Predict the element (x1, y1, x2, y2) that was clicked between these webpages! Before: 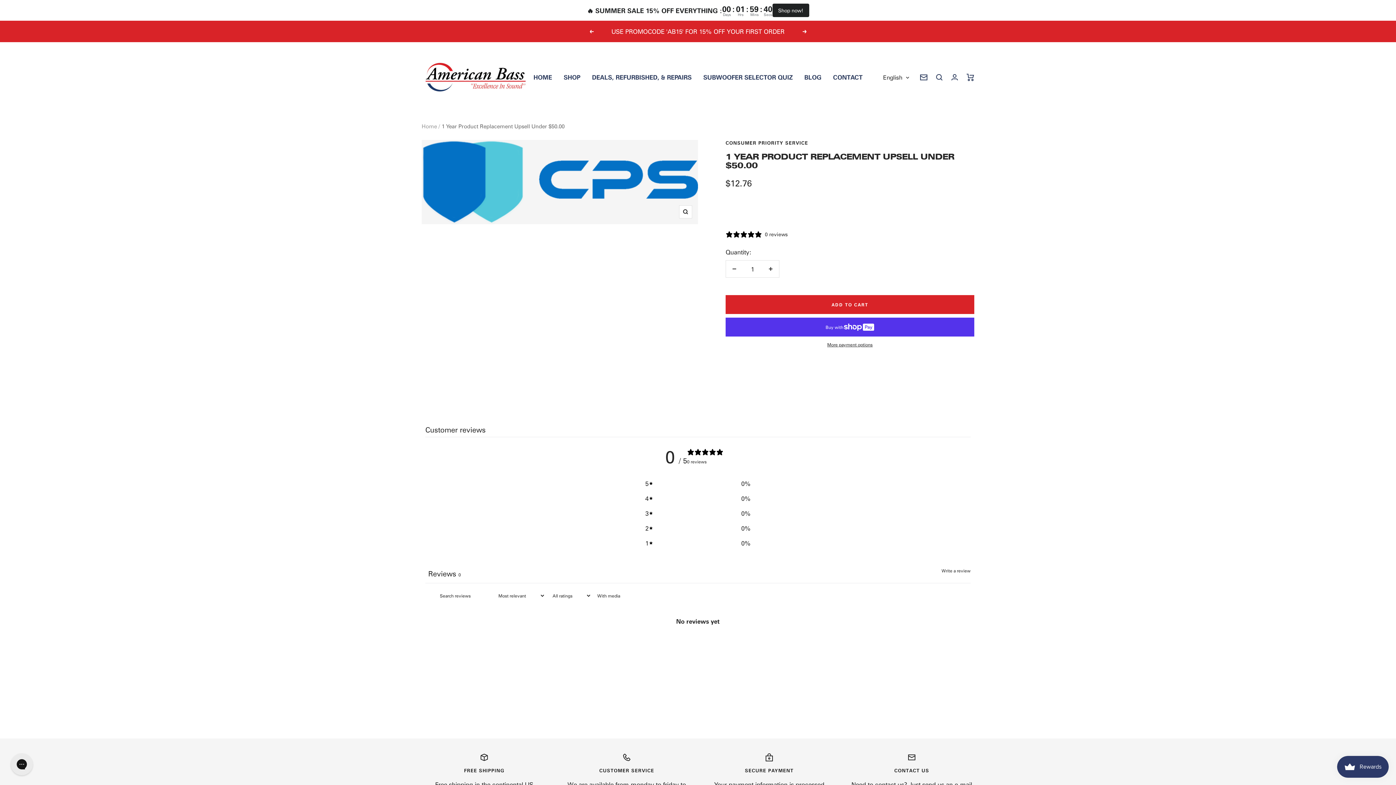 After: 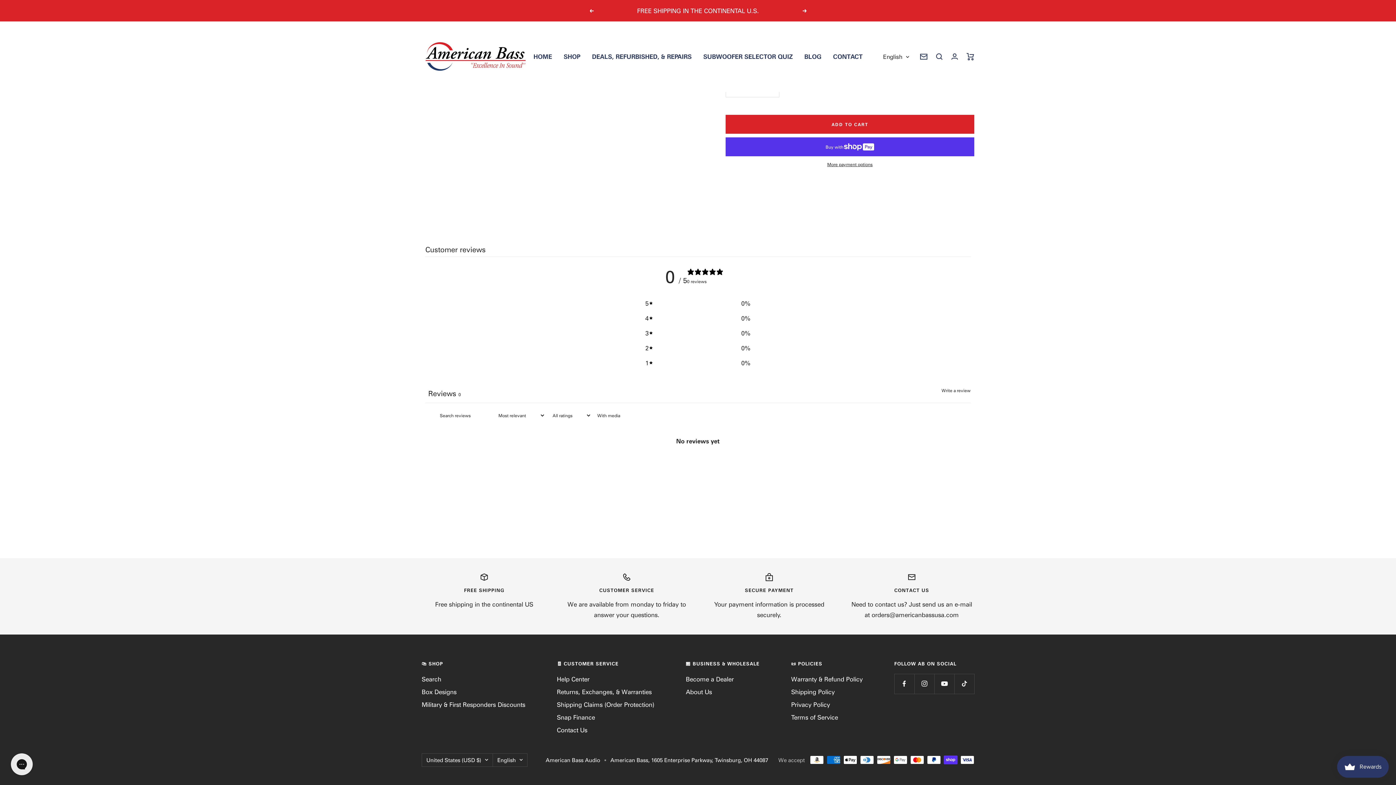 Action: label: null stars, 0 ratings bbox: (725, 230, 788, 238)